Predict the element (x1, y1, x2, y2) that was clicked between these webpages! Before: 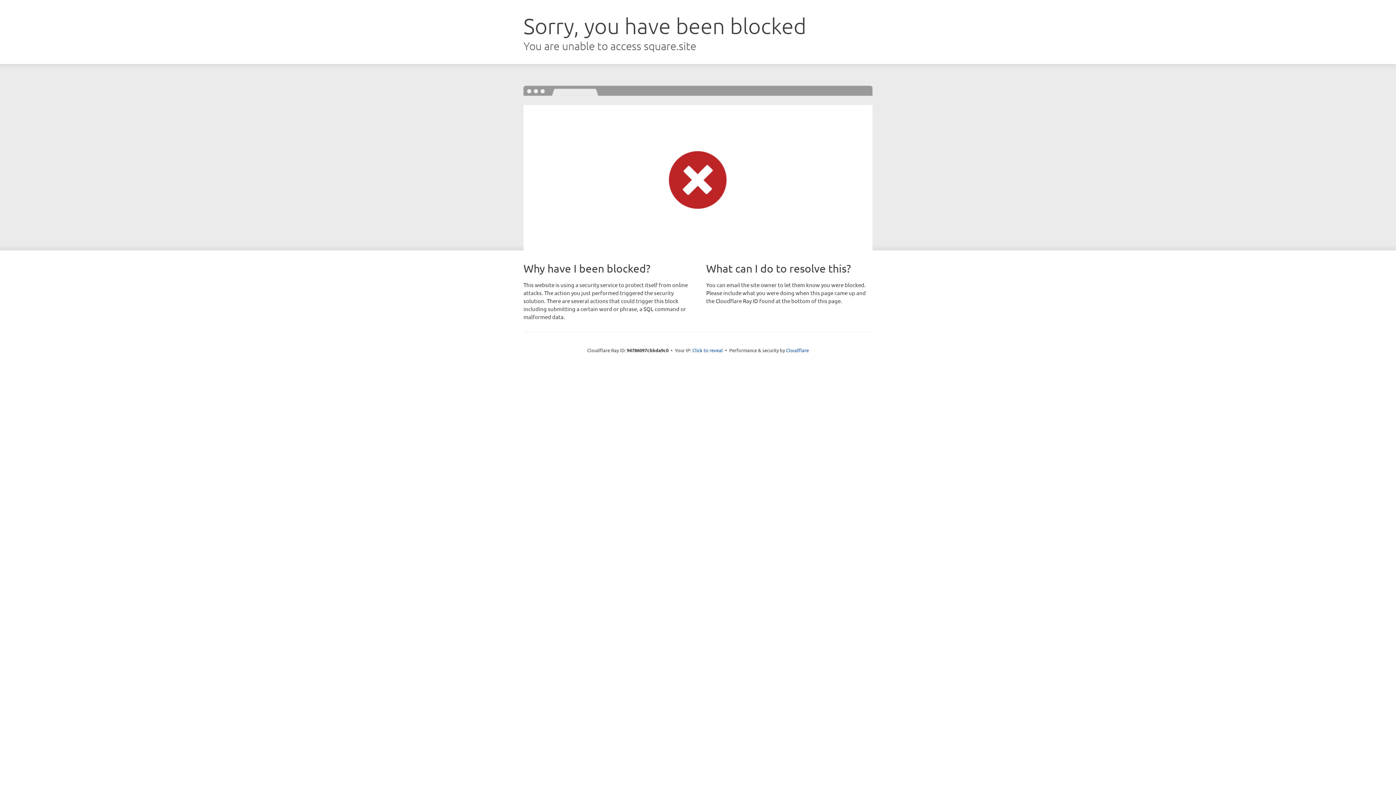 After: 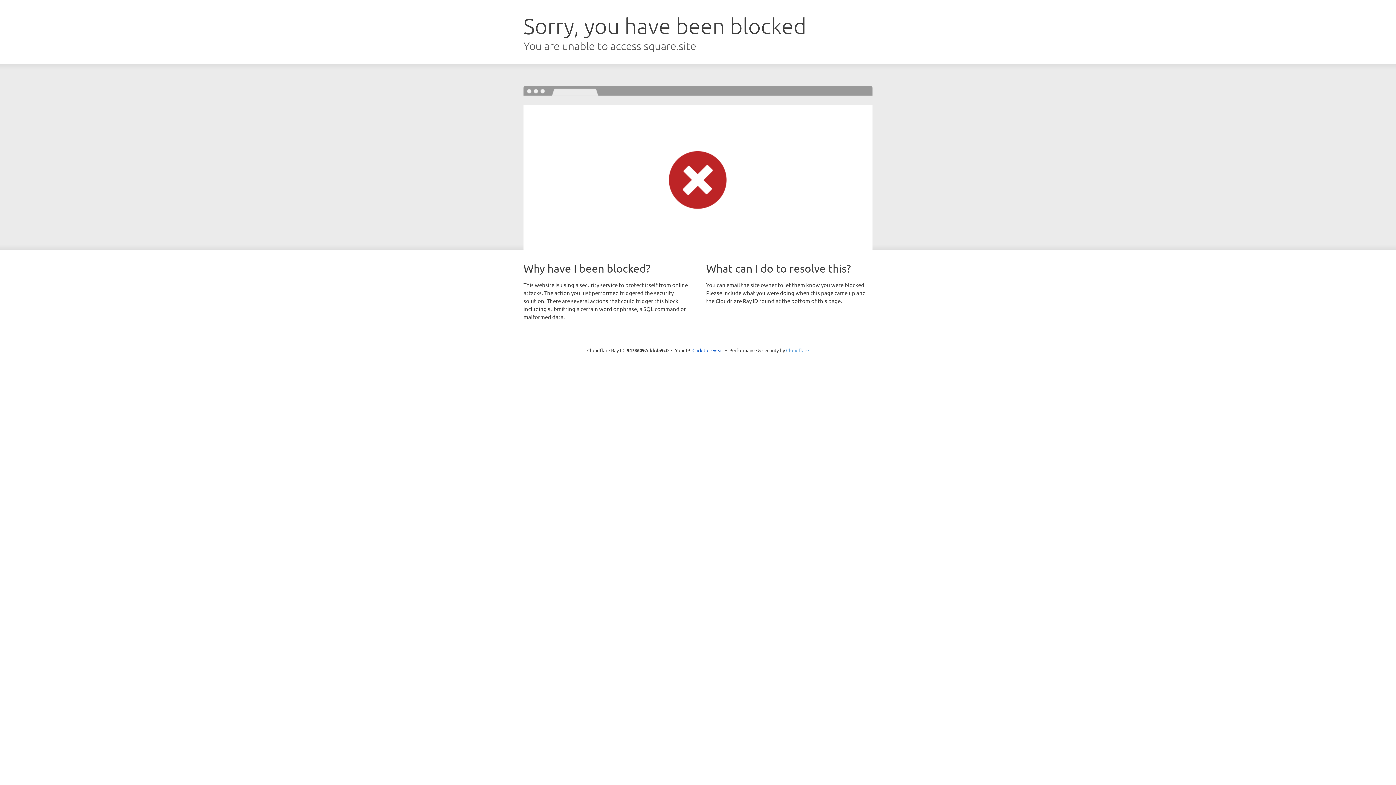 Action: label: Cloudflare bbox: (786, 347, 809, 353)